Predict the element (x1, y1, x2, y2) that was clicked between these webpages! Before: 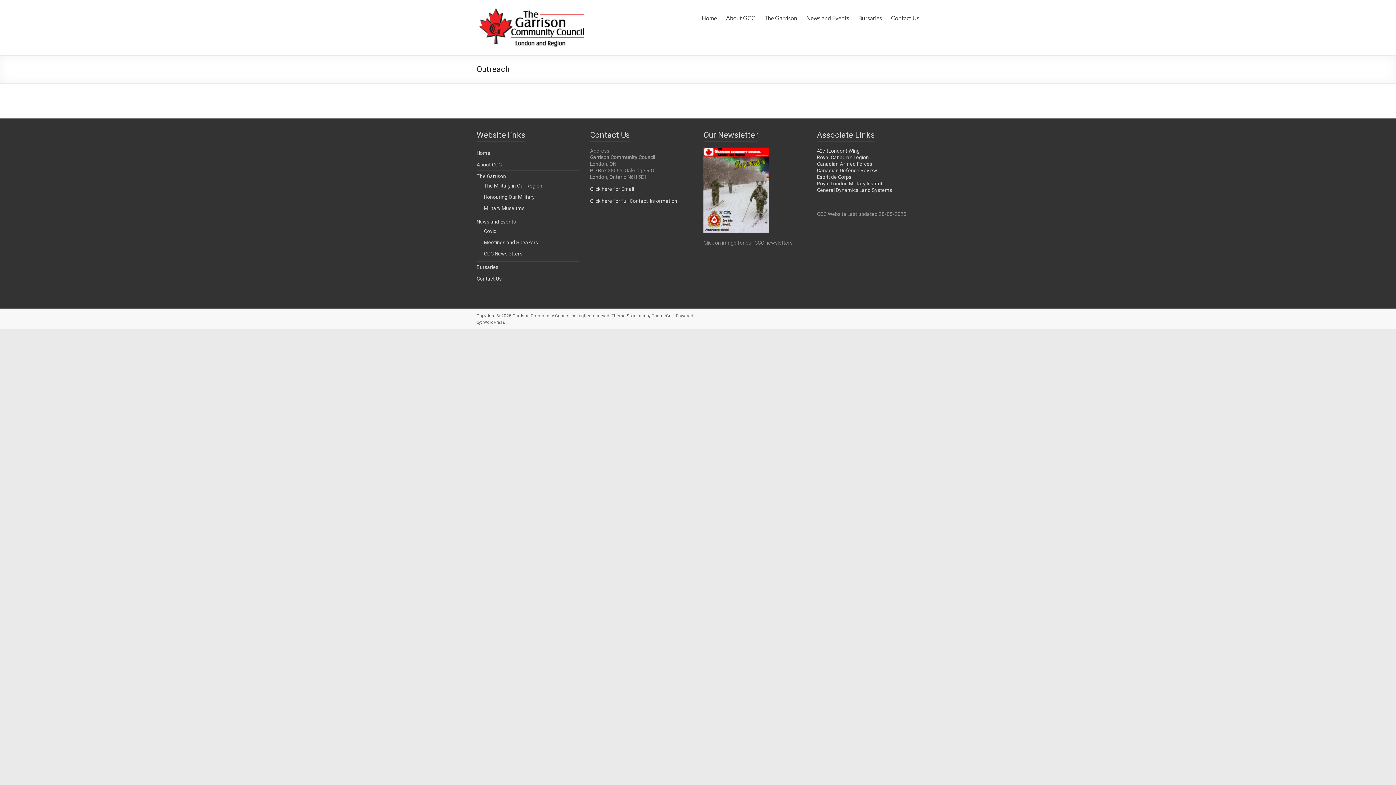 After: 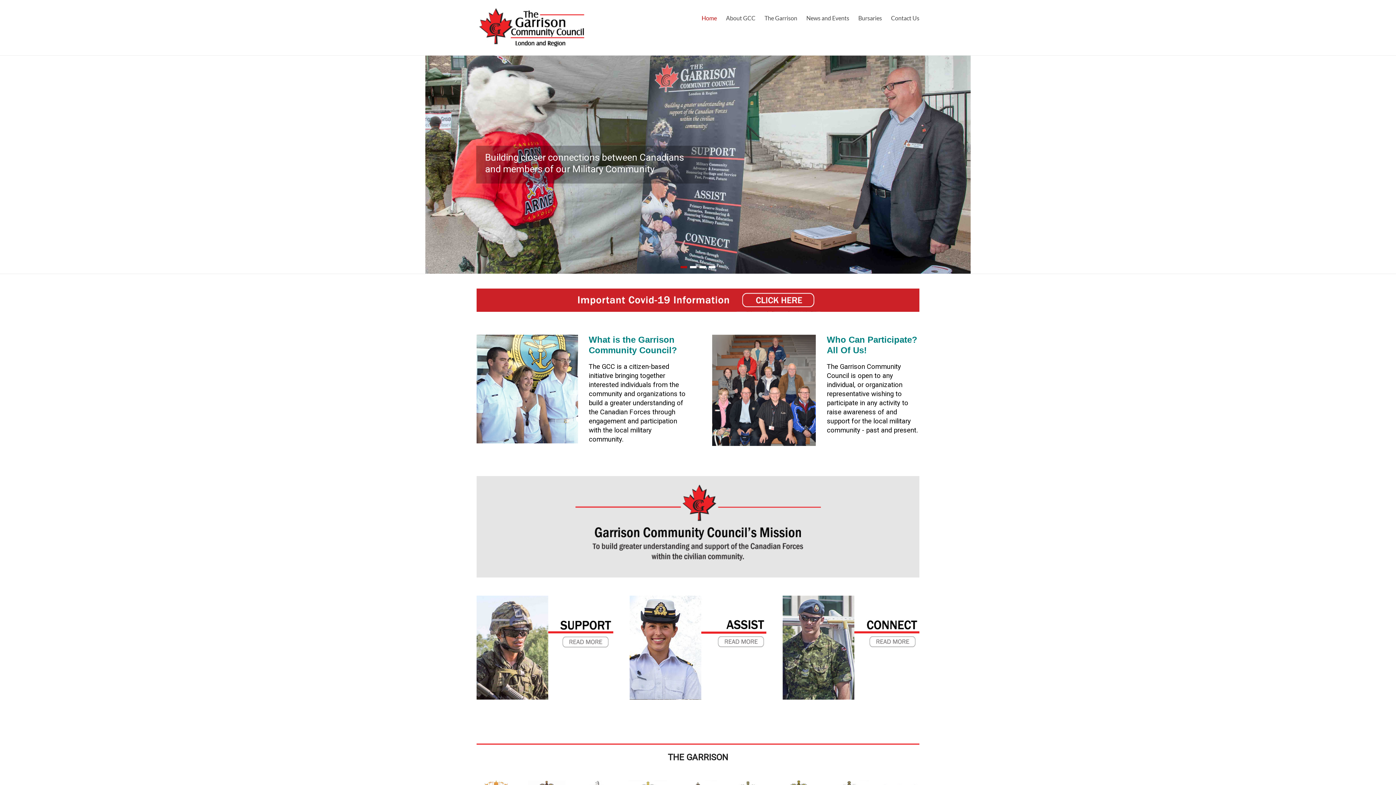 Action: bbox: (701, 12, 717, 23) label: Home